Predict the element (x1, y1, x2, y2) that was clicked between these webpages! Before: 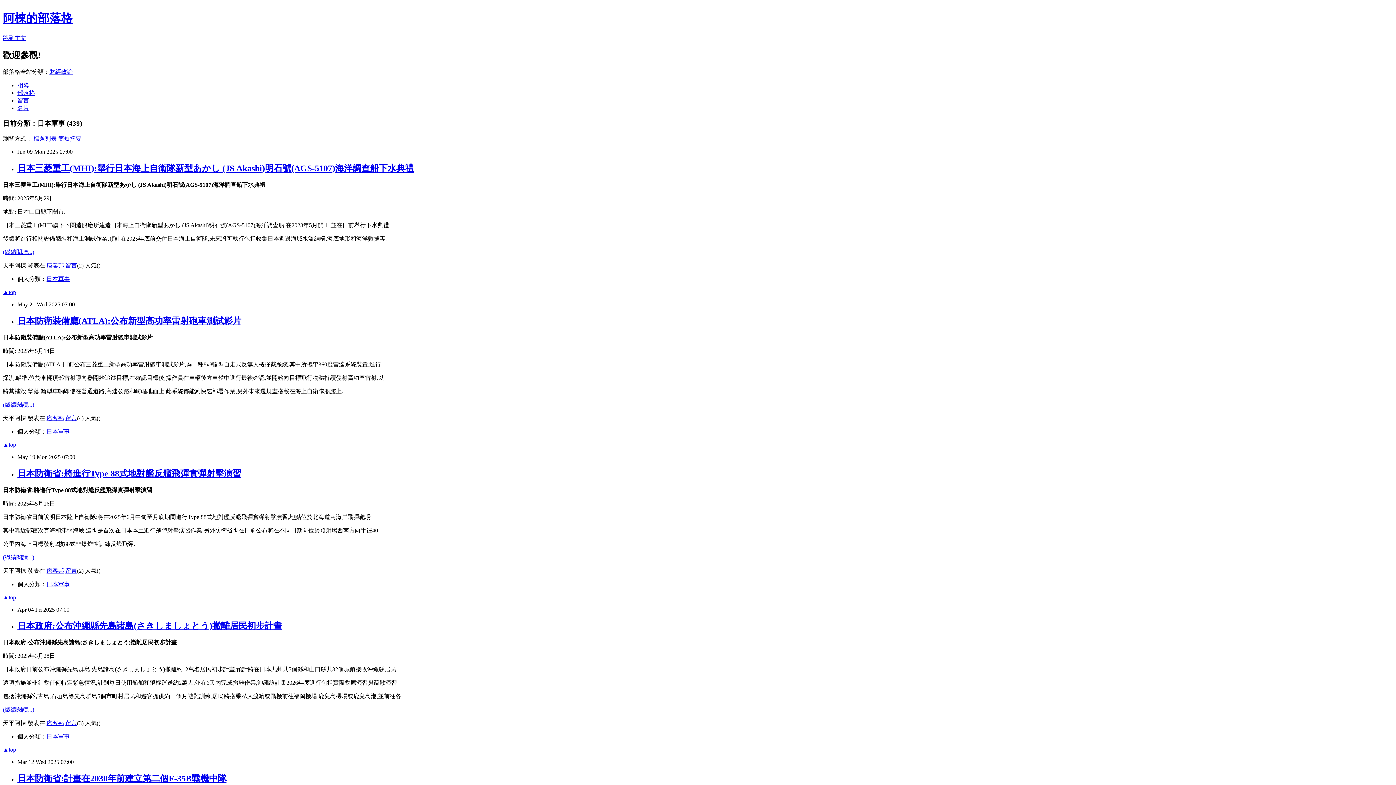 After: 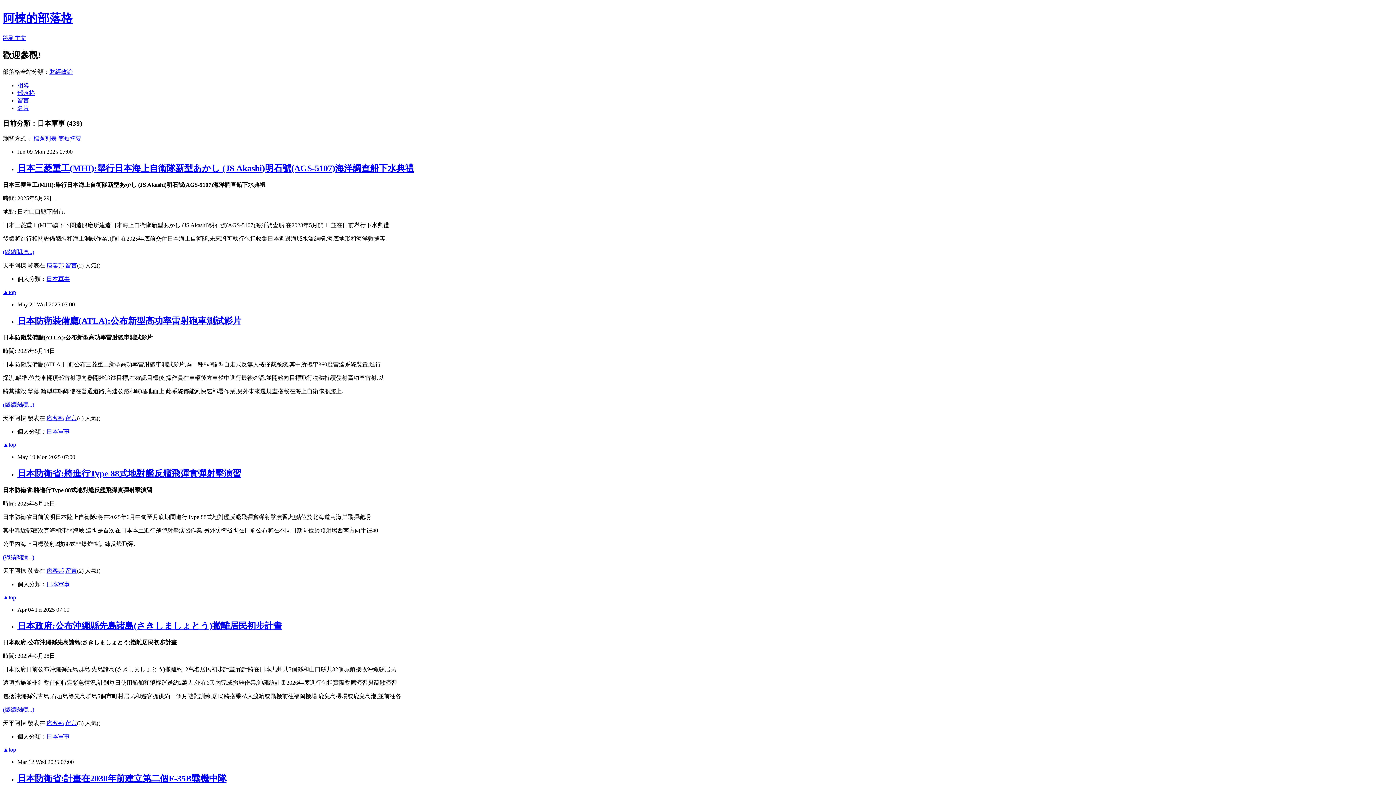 Action: bbox: (46, 733, 69, 740) label: 日本軍事